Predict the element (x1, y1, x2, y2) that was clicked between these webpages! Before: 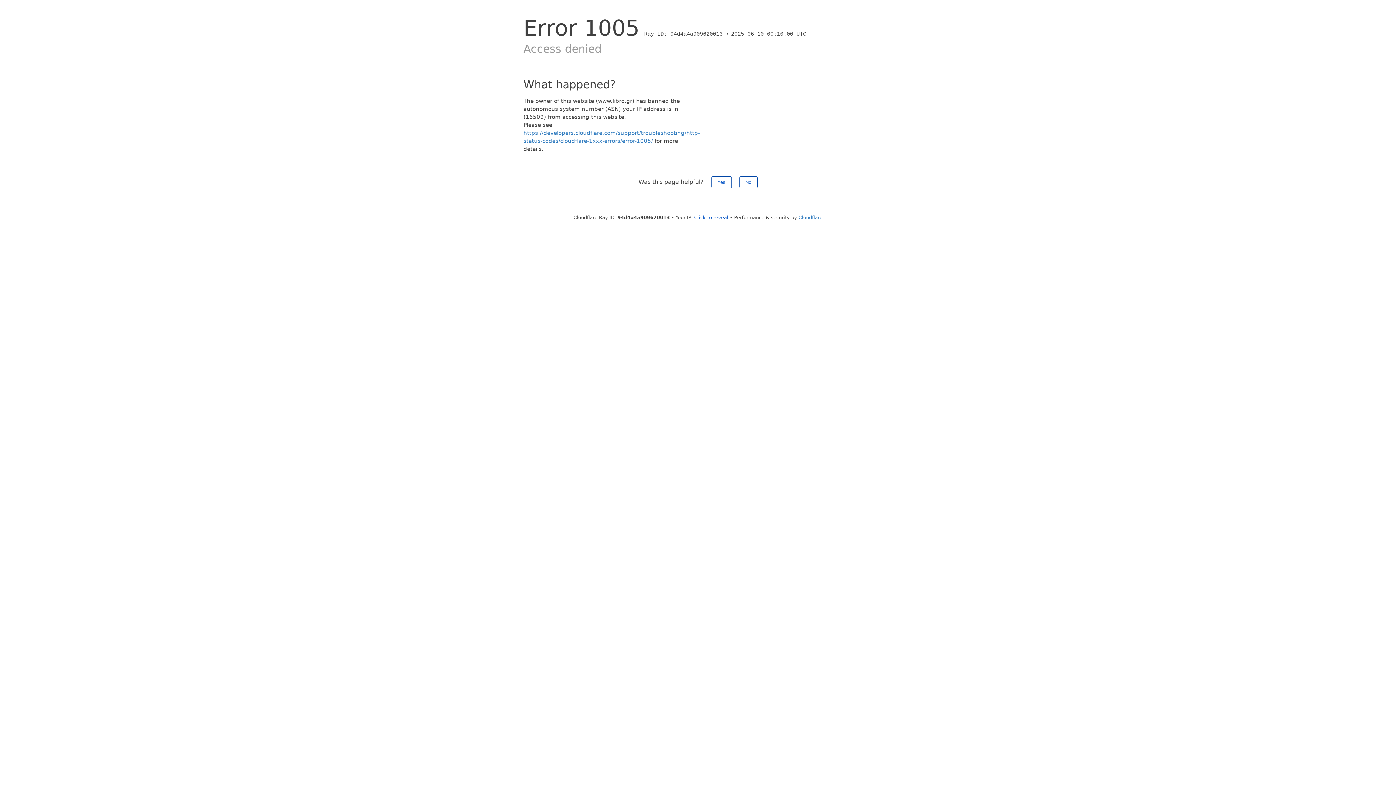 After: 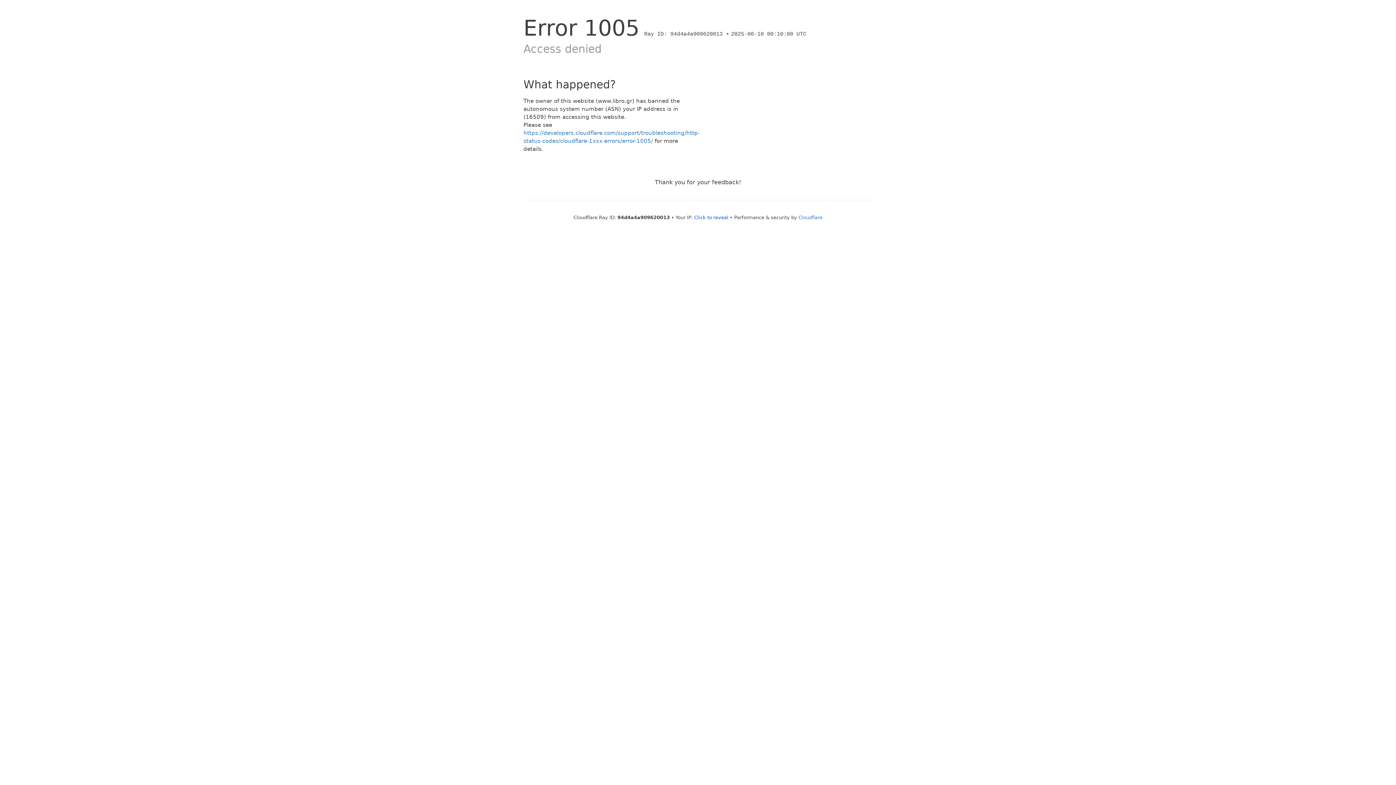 Action: label: No bbox: (739, 176, 757, 188)